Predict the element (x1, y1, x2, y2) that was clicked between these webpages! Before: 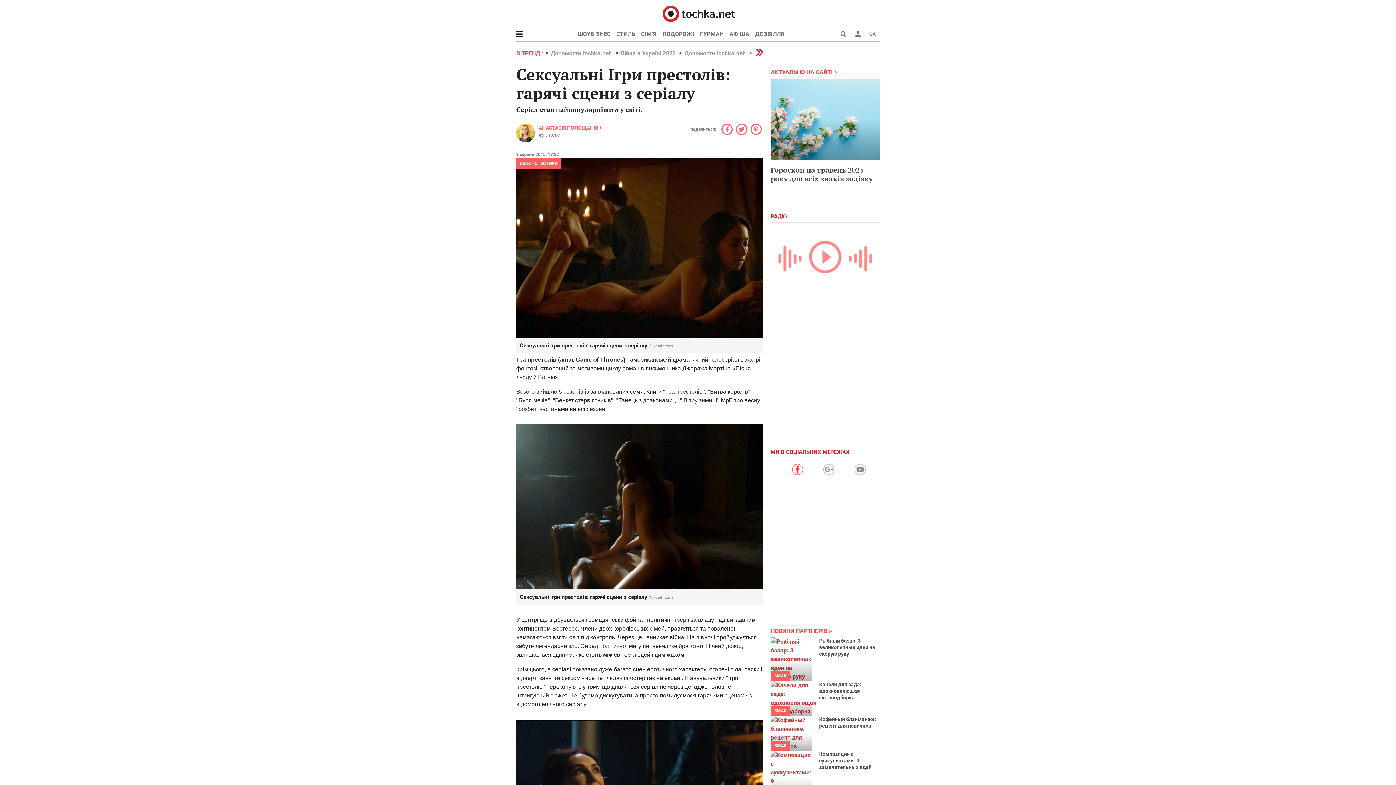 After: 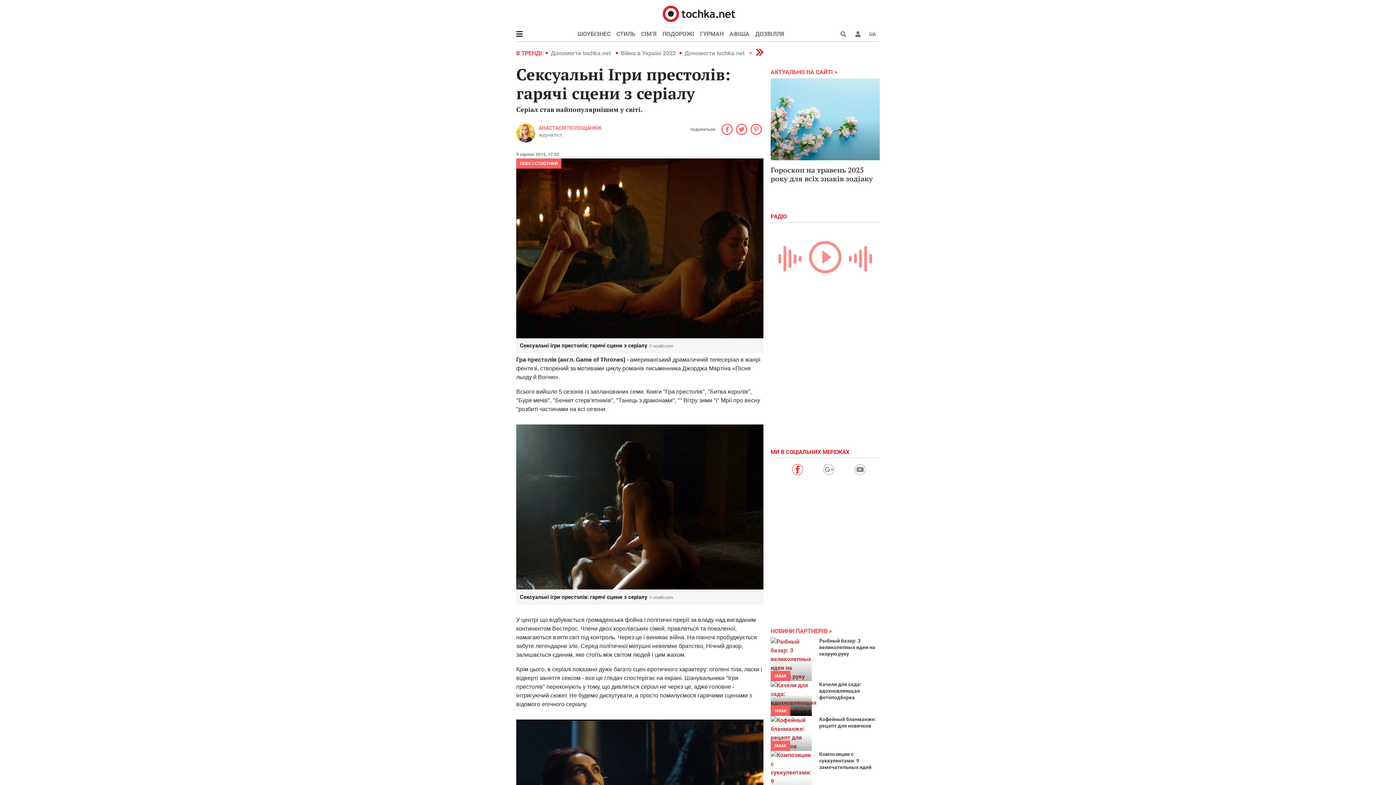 Action: bbox: (770, 681, 812, 716)